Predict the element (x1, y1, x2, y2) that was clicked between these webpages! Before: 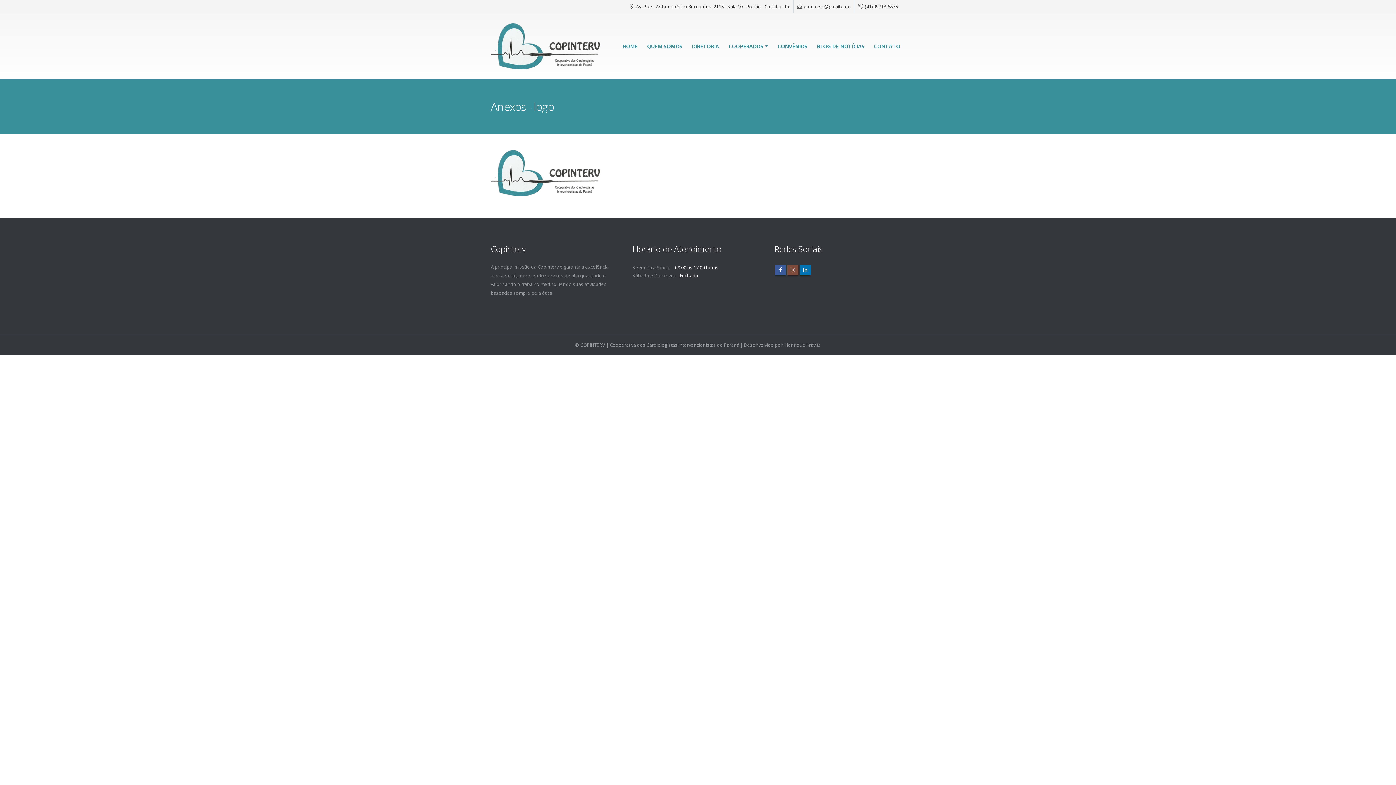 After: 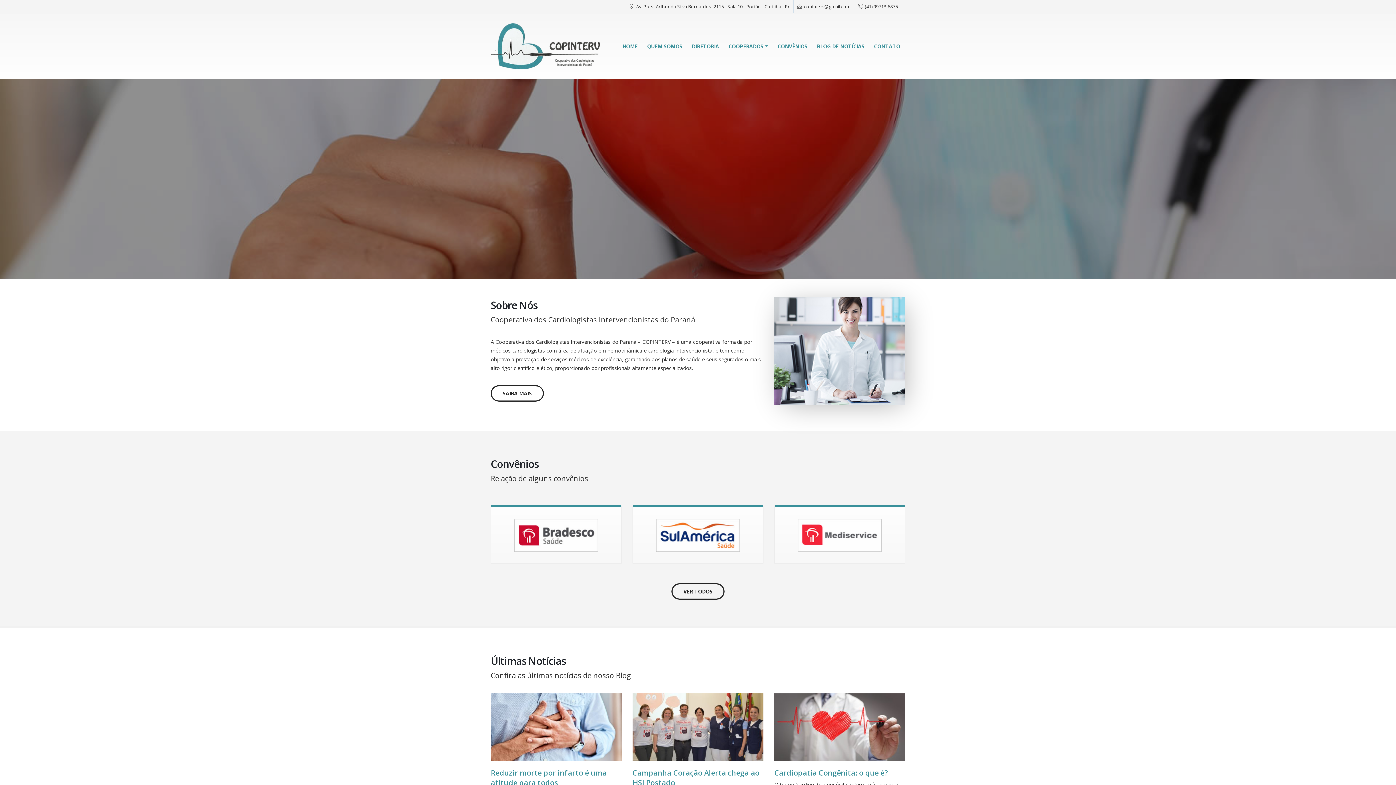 Action: bbox: (490, 23, 600, 69)